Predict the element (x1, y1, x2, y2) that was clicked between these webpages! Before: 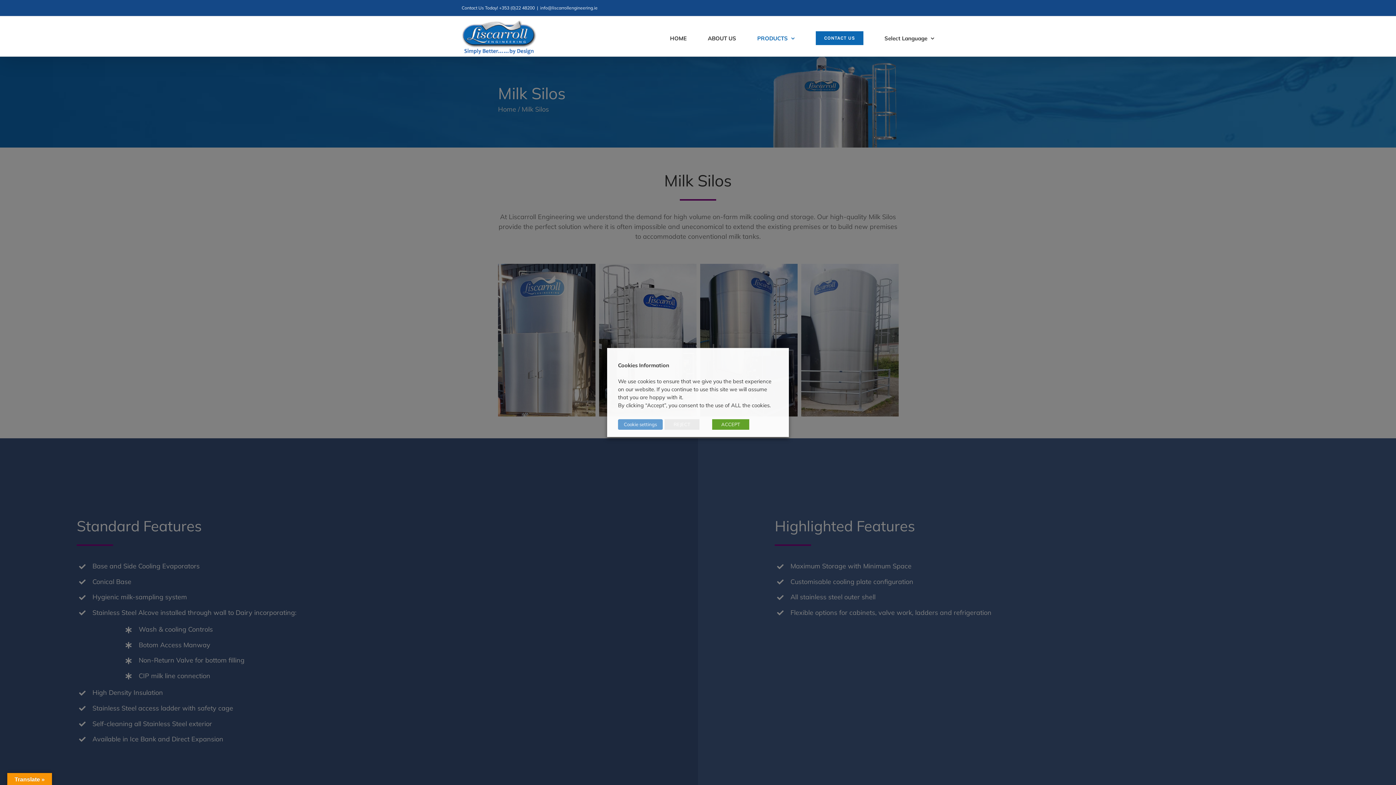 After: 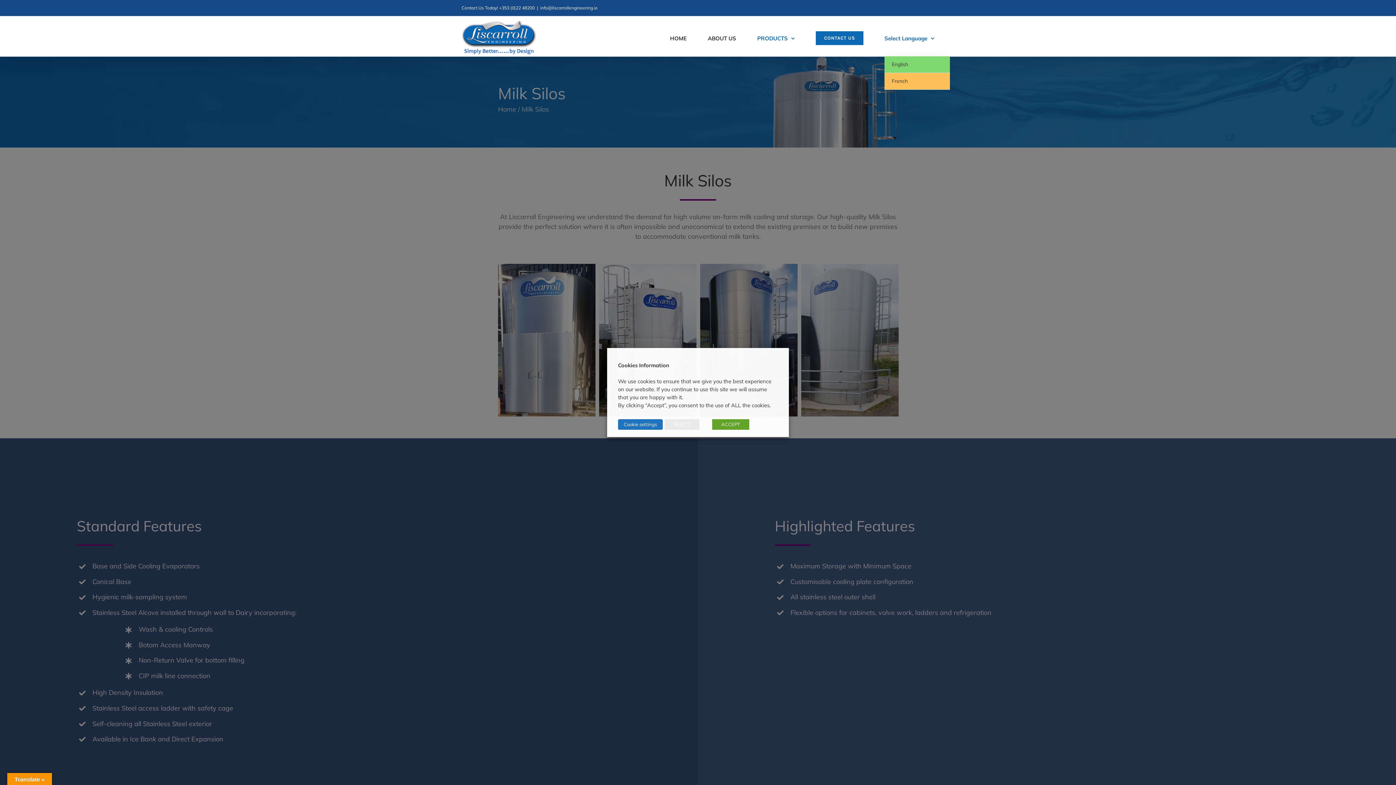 Action: bbox: (884, 20, 934, 56) label: Select Language